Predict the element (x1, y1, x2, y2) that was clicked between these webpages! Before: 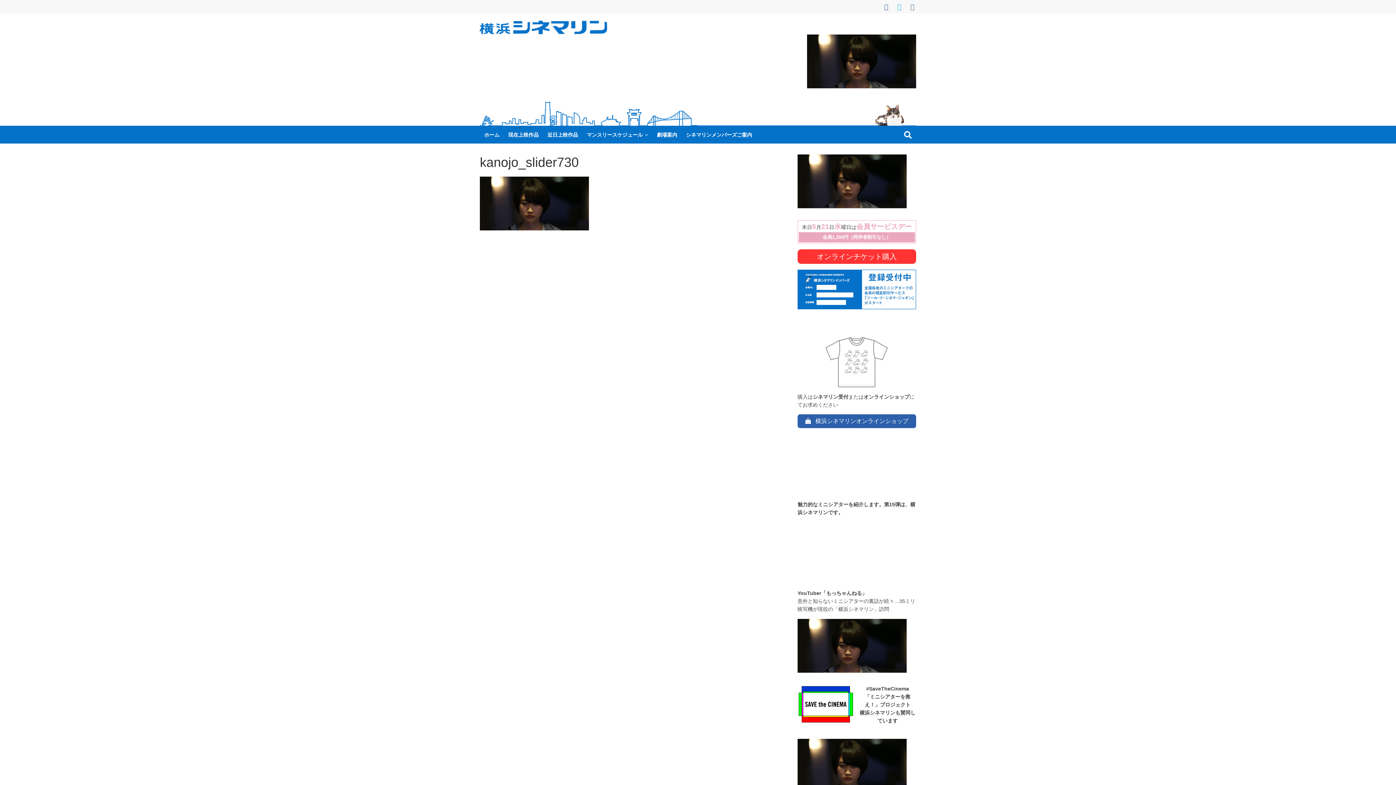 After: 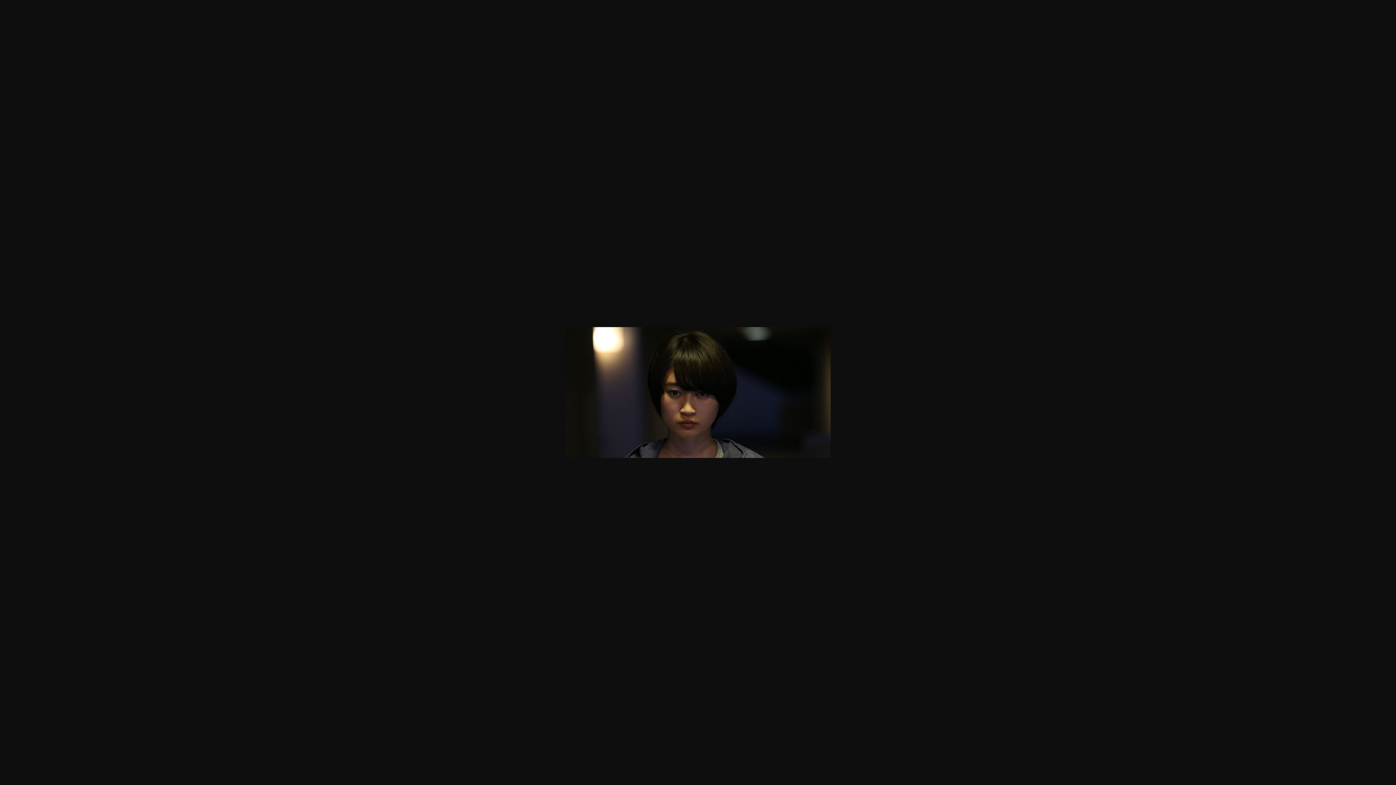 Action: bbox: (480, 178, 589, 184)